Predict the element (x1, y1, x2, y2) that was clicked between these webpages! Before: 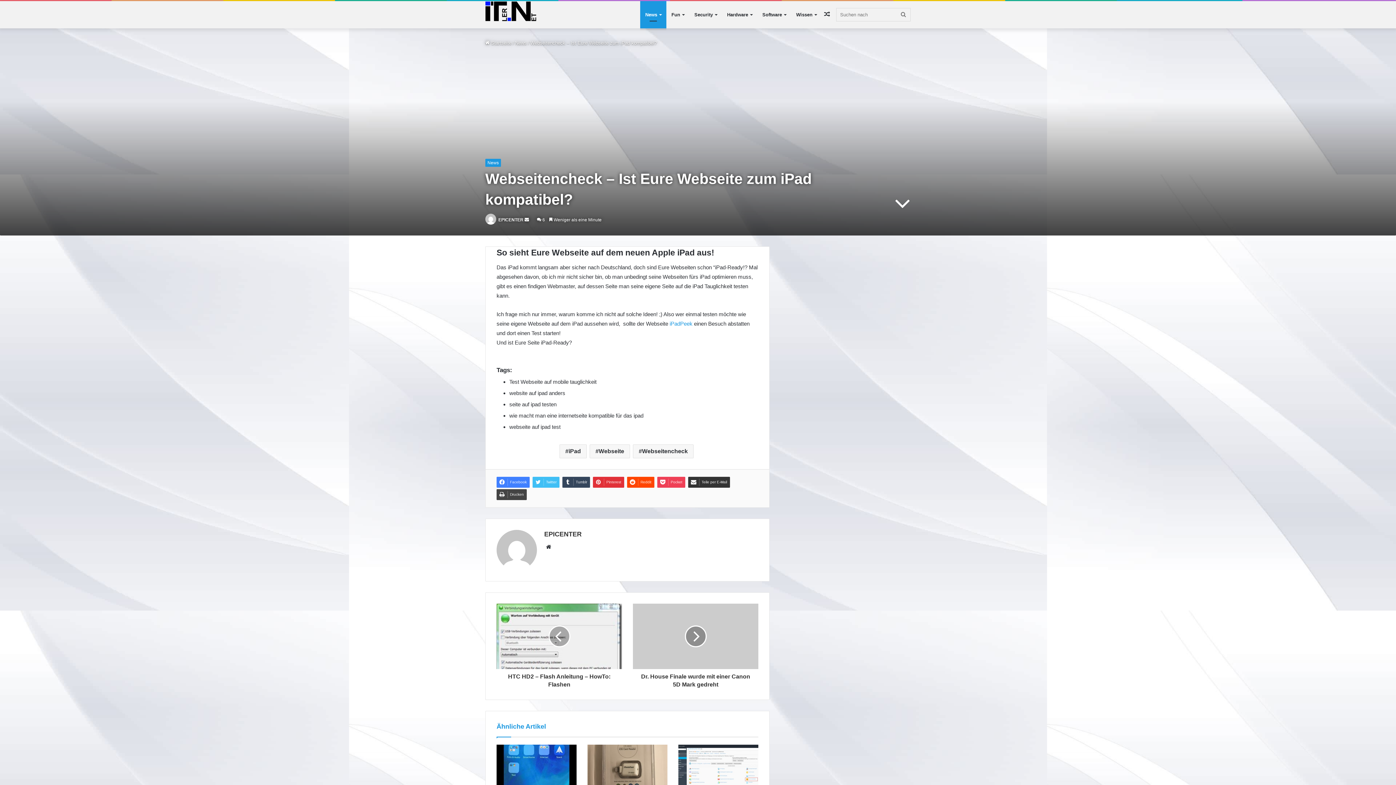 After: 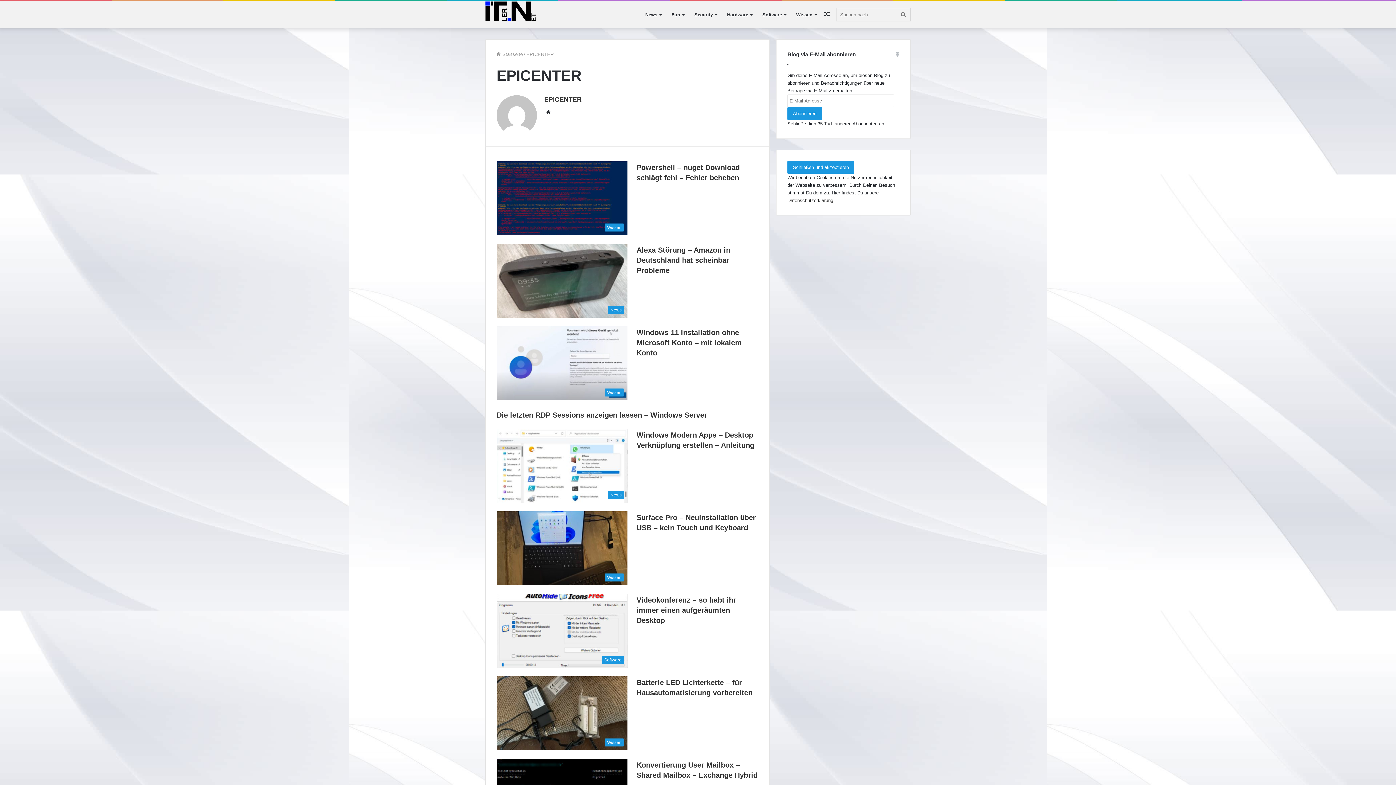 Action: label: EPICENTER bbox: (498, 217, 523, 222)